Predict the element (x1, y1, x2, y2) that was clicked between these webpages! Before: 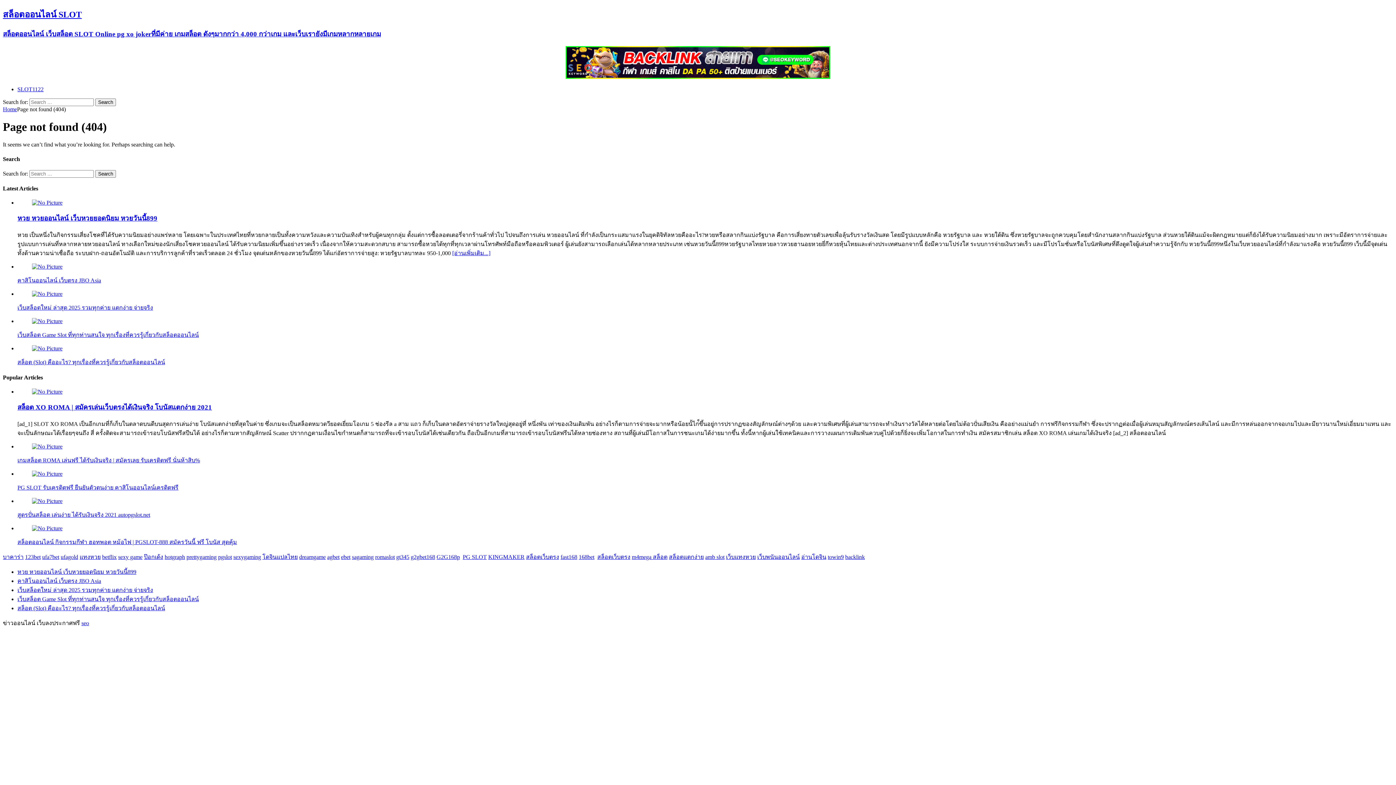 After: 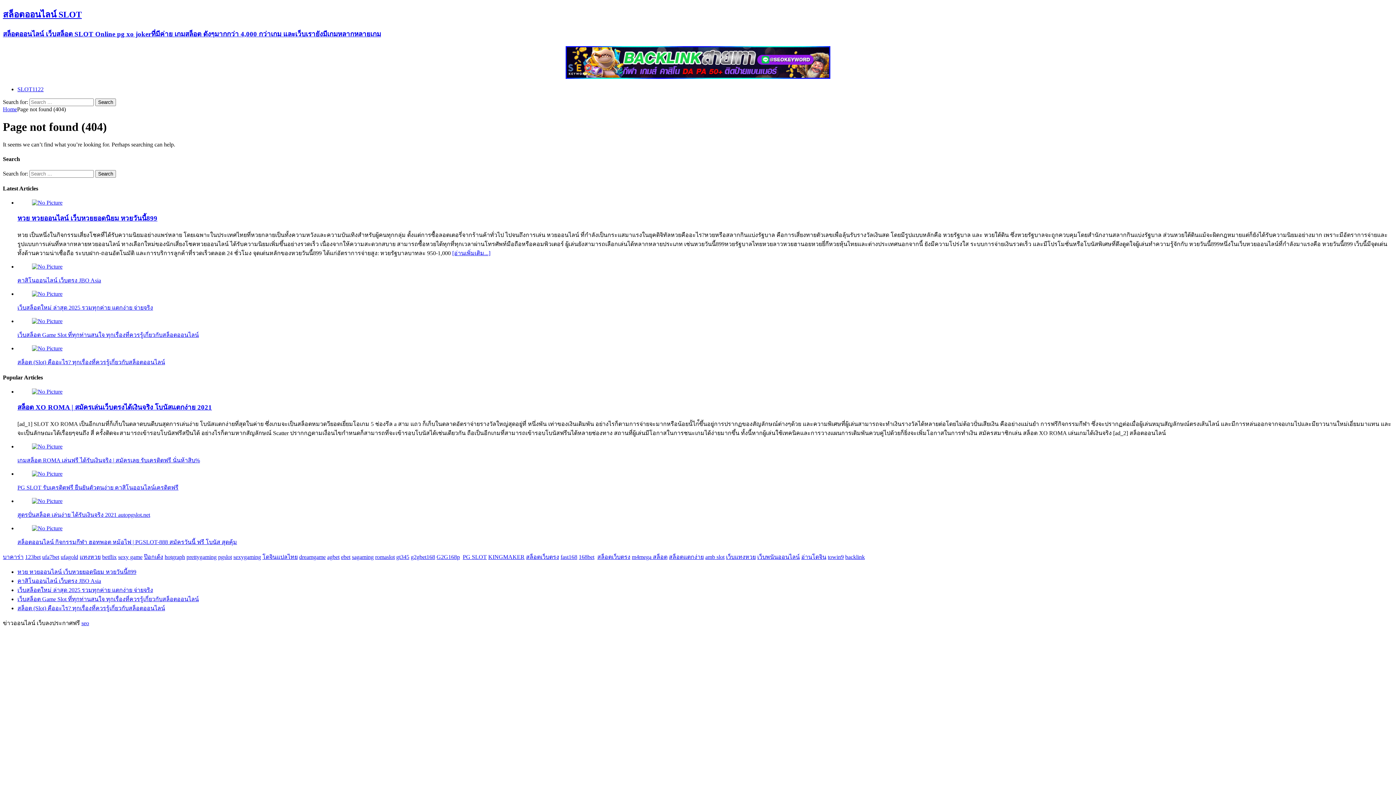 Action: bbox: (25, 554, 40, 560) label: 123bet